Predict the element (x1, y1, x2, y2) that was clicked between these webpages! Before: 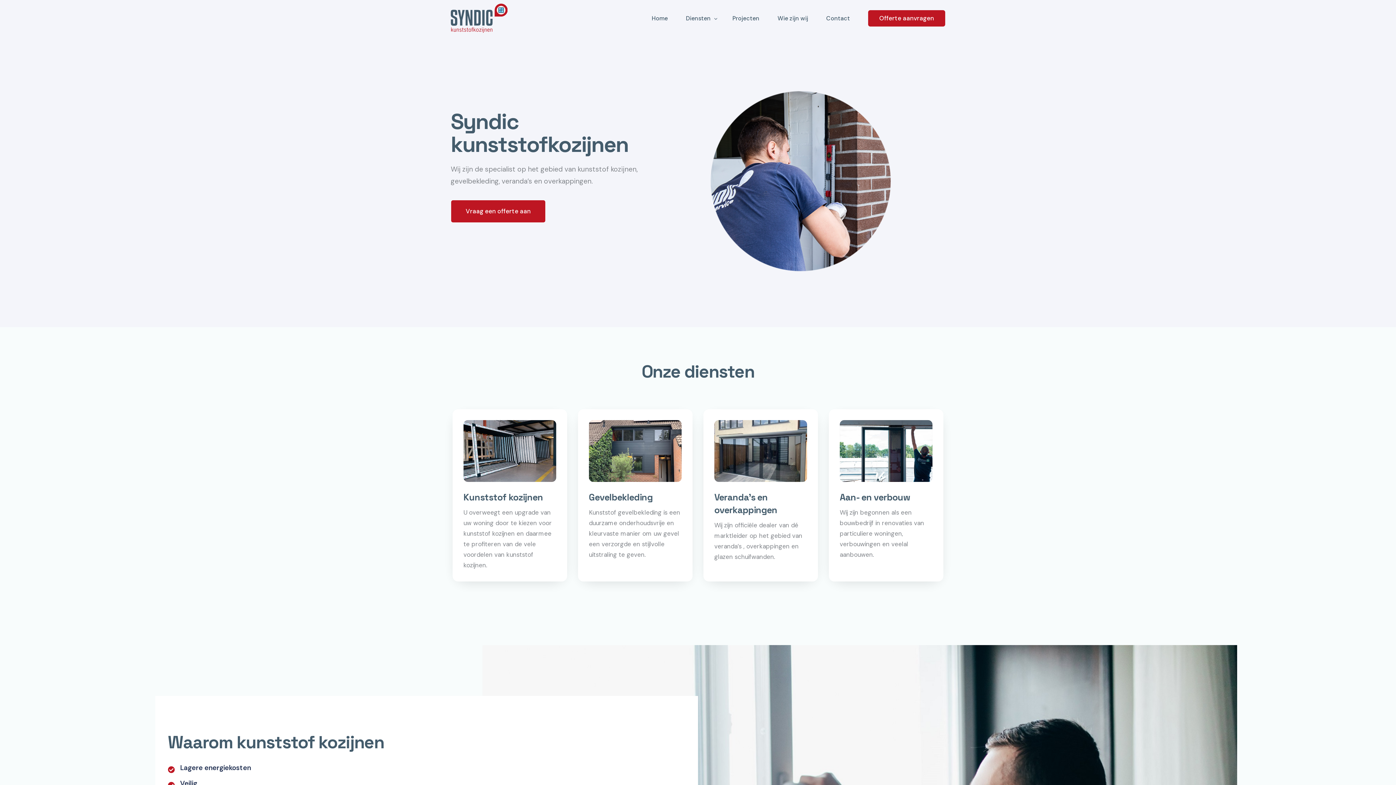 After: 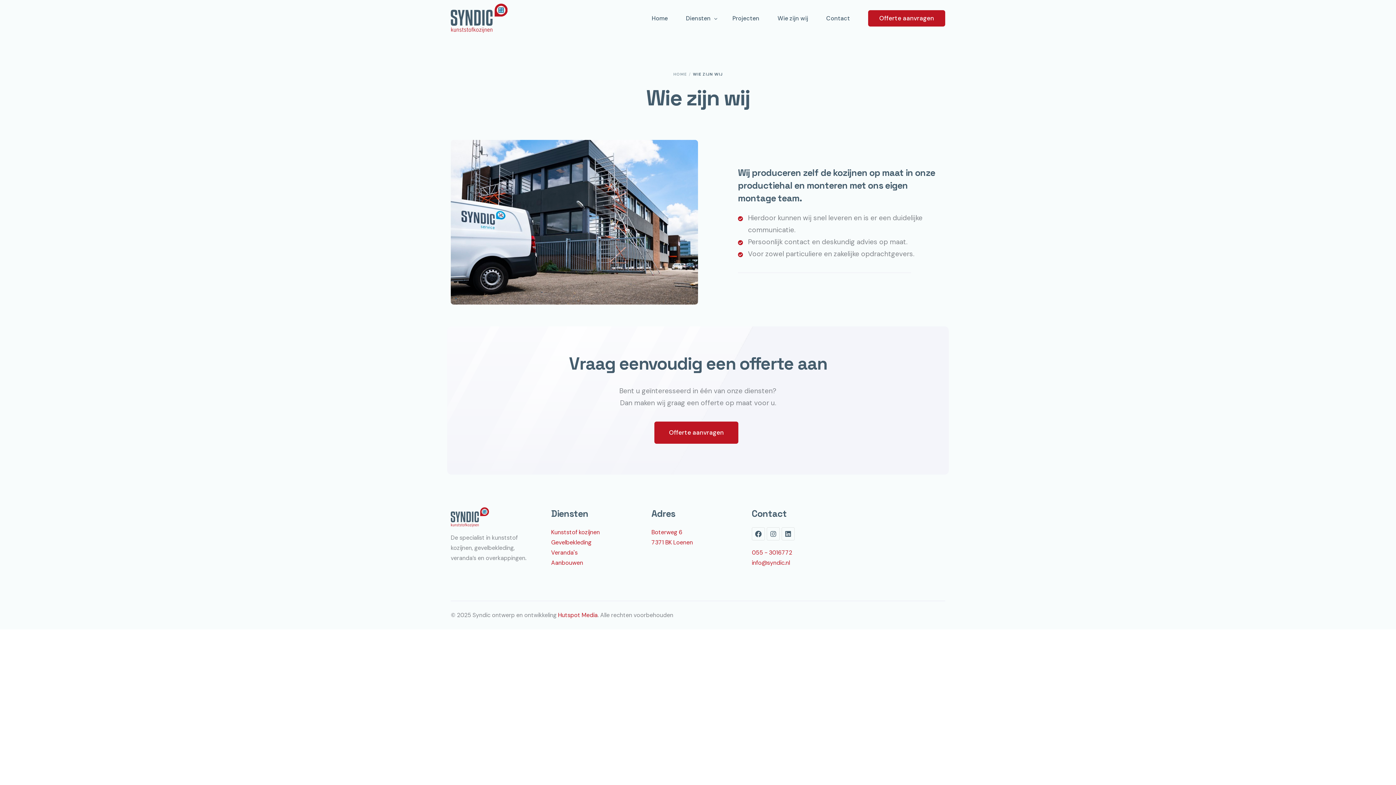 Action: bbox: (768, 0, 817, 36) label: Wie zijn wij